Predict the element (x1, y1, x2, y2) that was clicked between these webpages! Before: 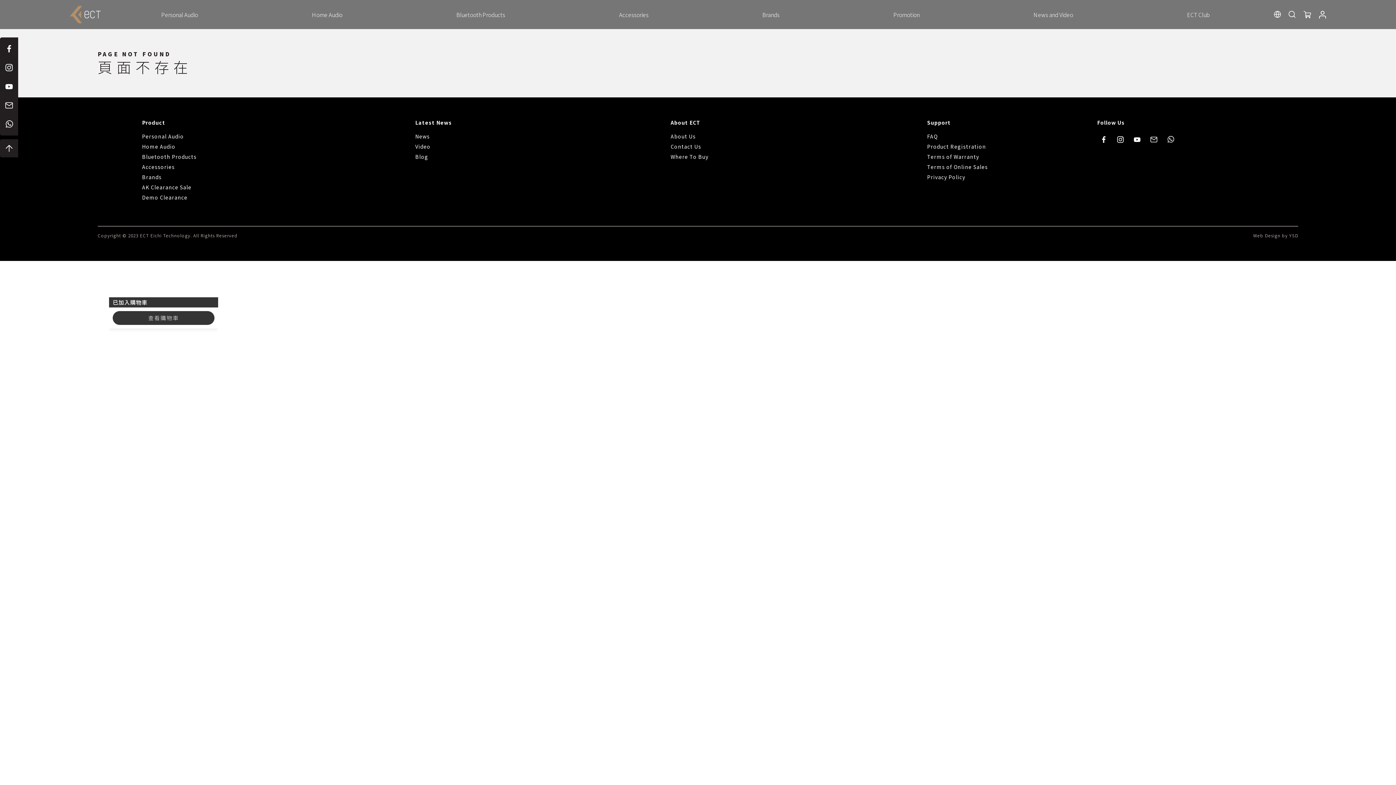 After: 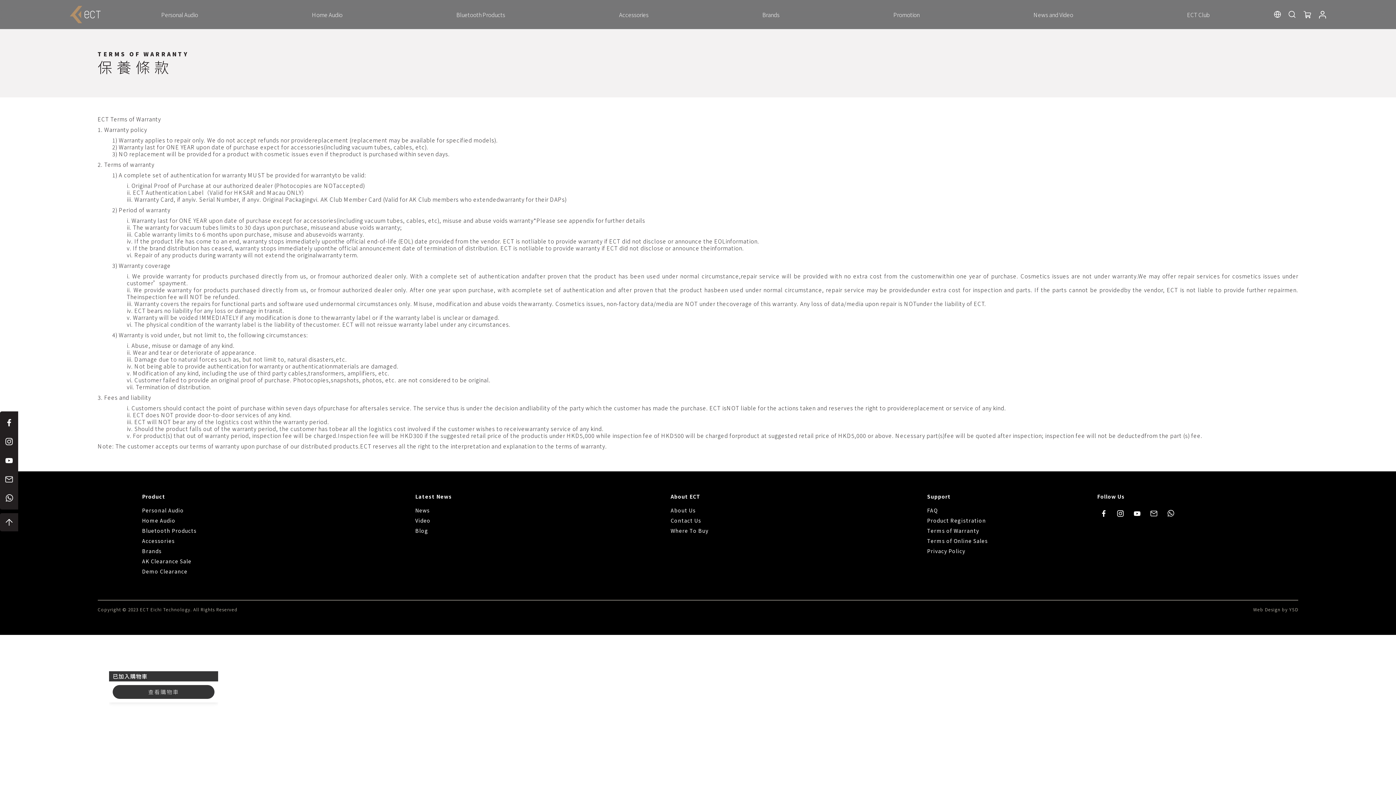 Action: bbox: (927, 153, 979, 160) label: Terms of Warranty